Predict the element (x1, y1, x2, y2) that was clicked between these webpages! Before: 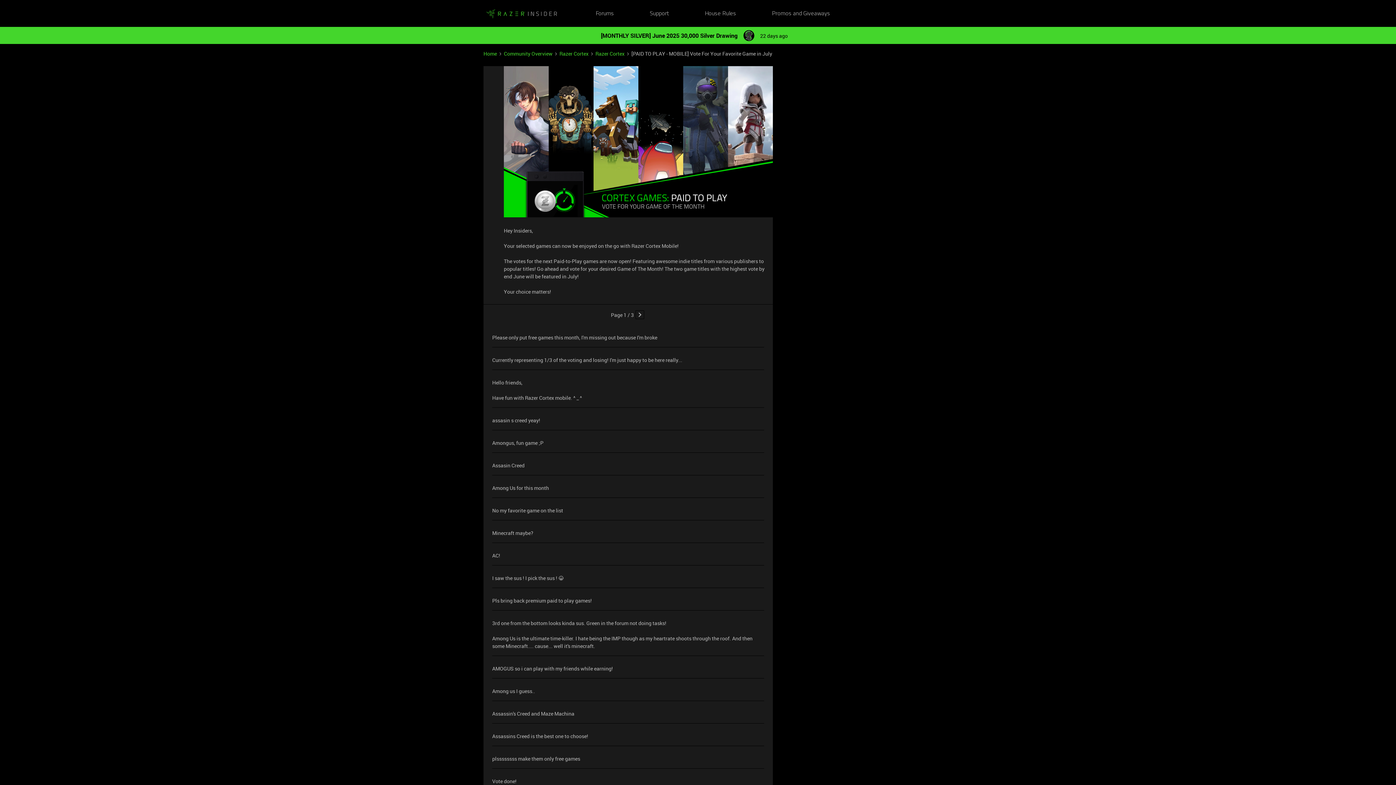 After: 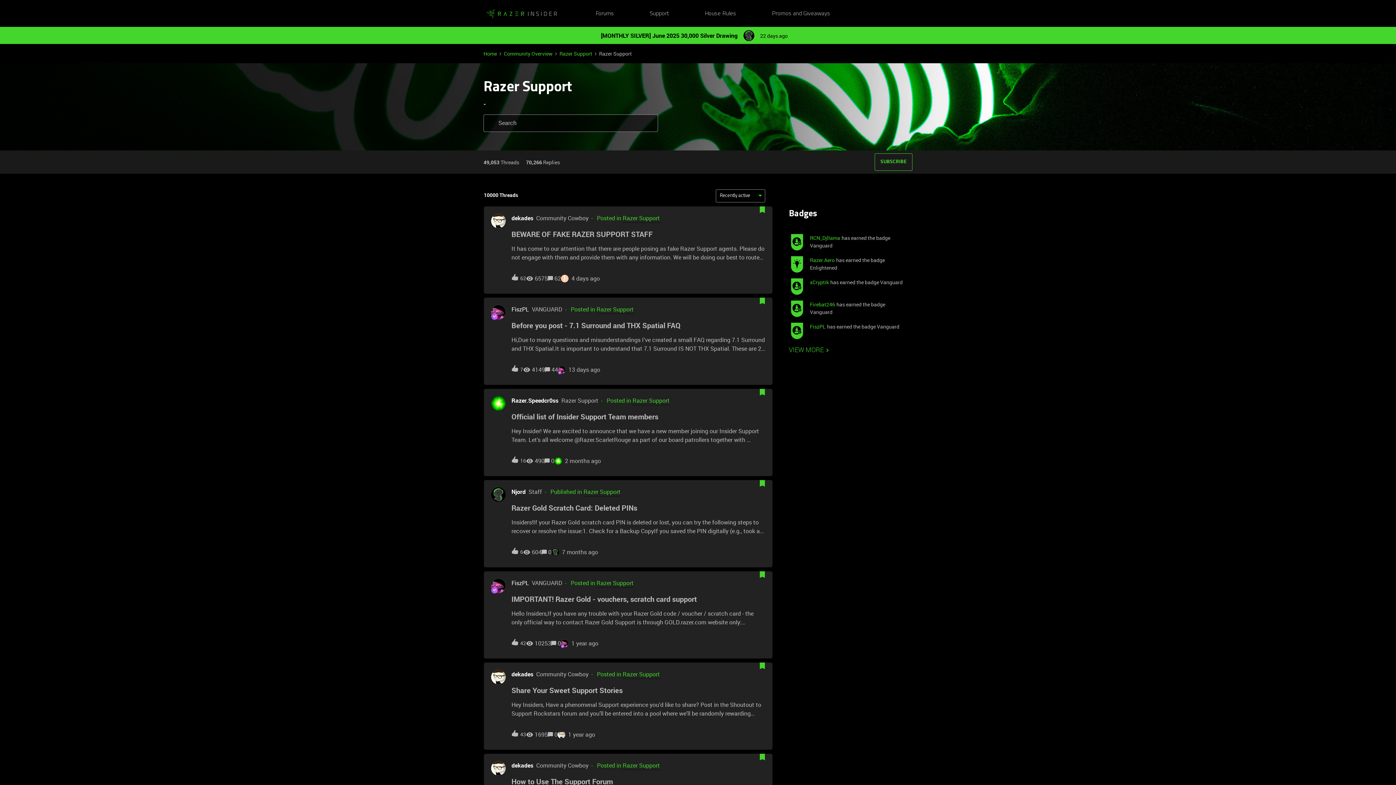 Action: label: Support bbox: (649, 9, 669, 18)